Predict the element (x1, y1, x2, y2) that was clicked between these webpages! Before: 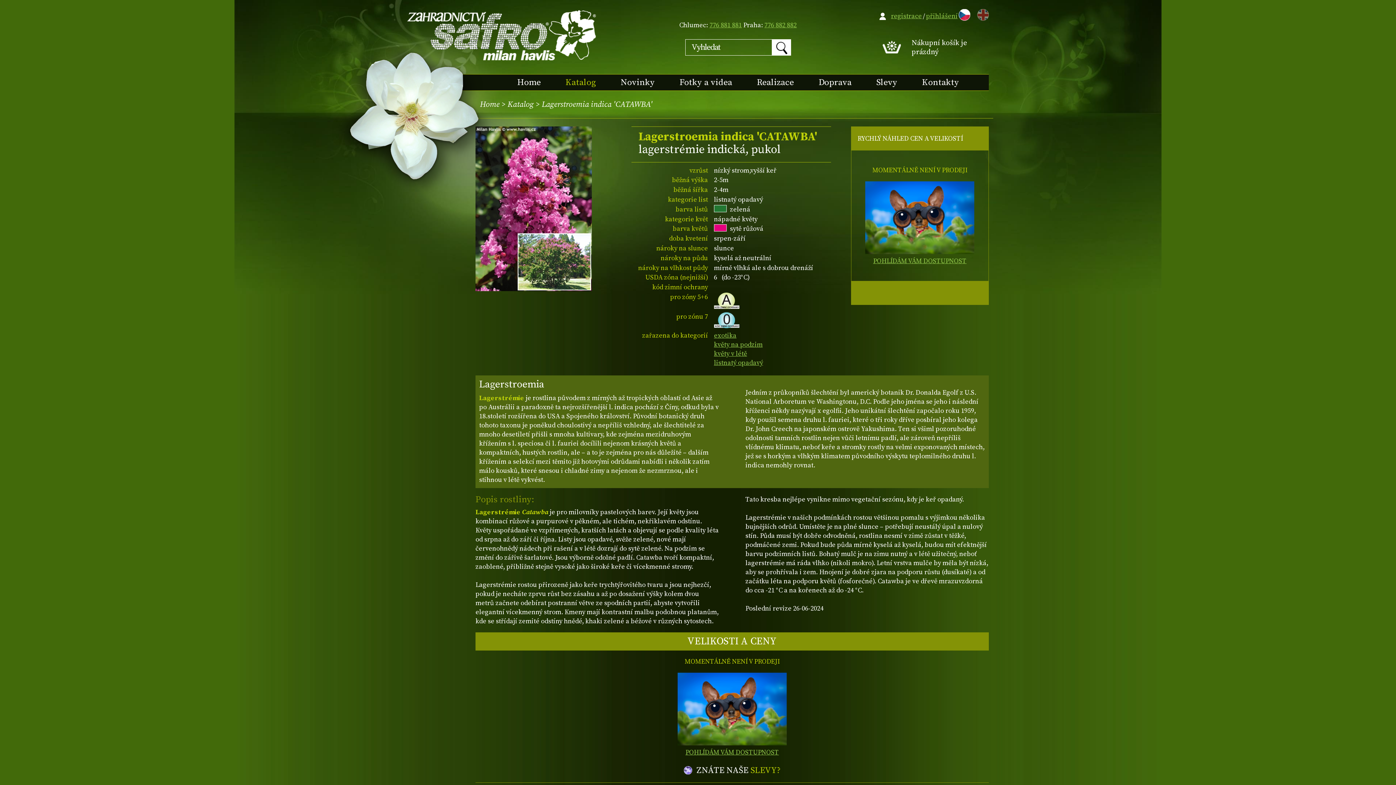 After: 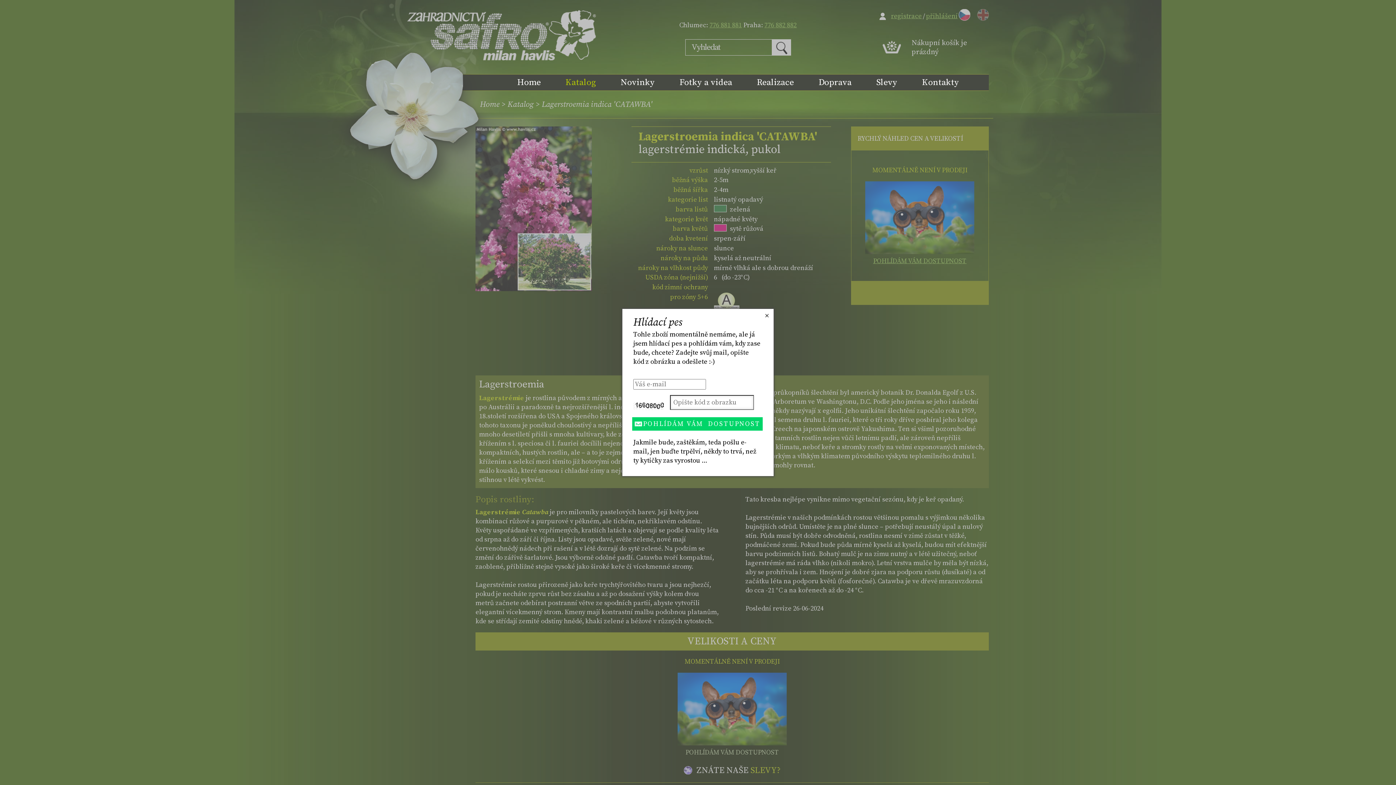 Action: label: 
POHLÍDÁM VÁM DOSTUPNOST bbox: (677, 739, 786, 757)